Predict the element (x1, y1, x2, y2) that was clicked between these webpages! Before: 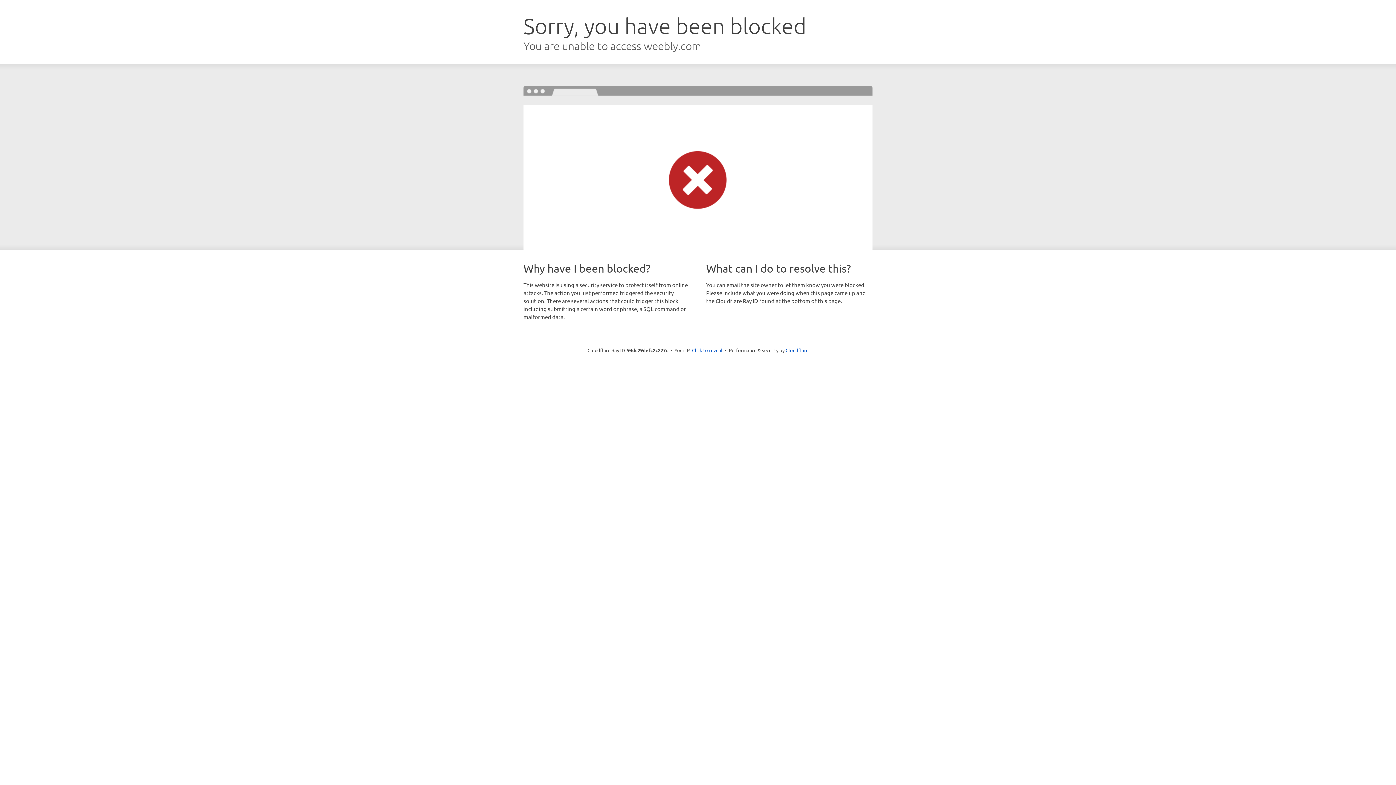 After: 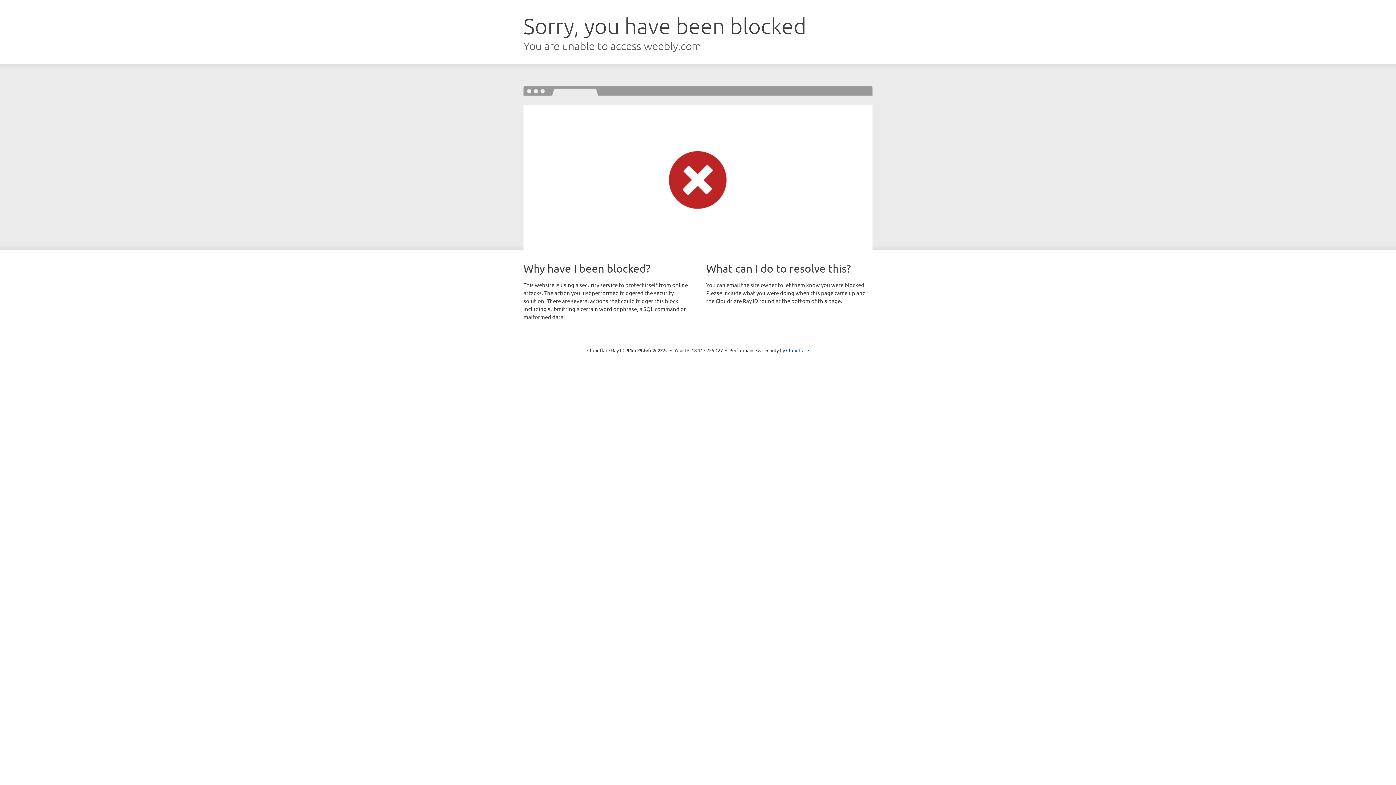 Action: label: Click to reveal bbox: (692, 346, 722, 353)